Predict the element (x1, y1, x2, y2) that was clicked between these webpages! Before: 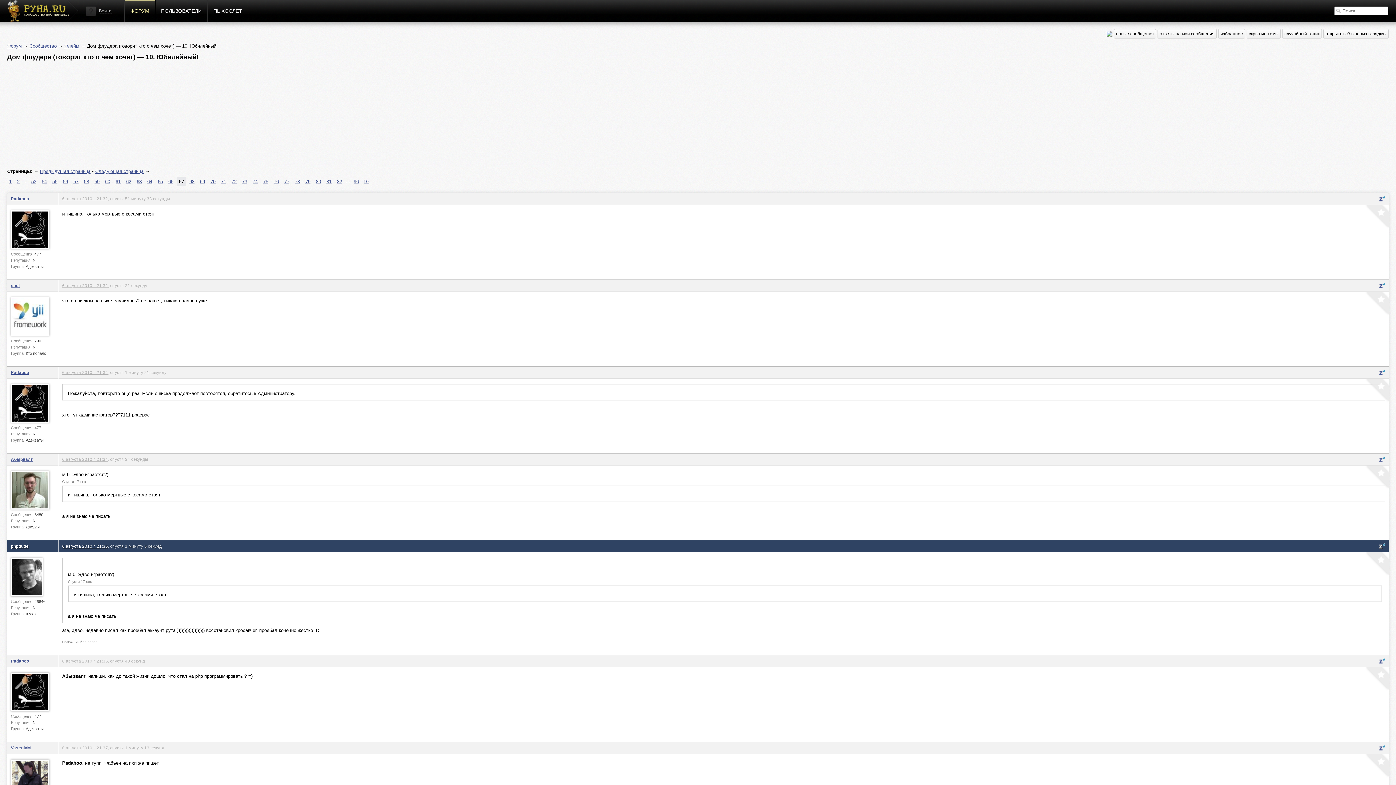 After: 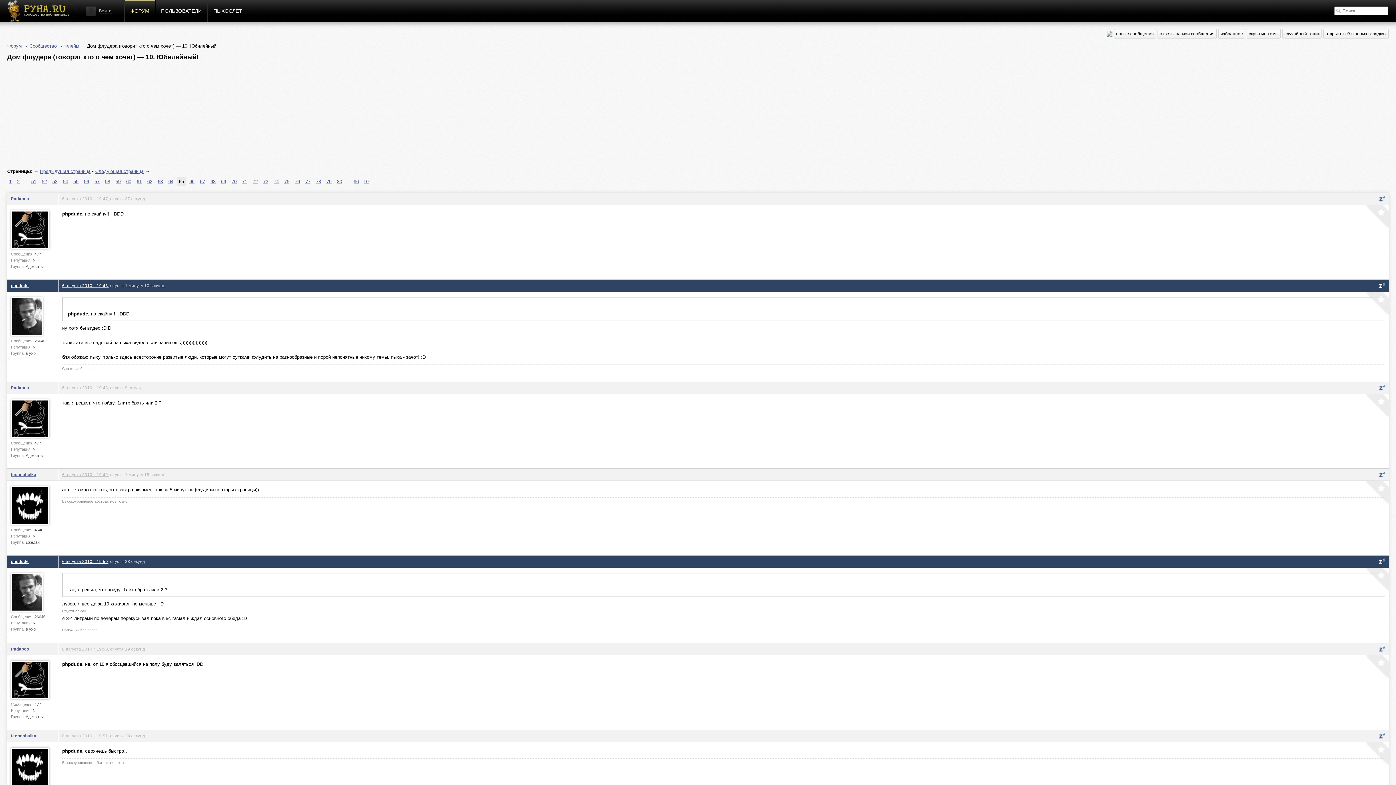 Action: bbox: (156, 177, 164, 185) label: 65